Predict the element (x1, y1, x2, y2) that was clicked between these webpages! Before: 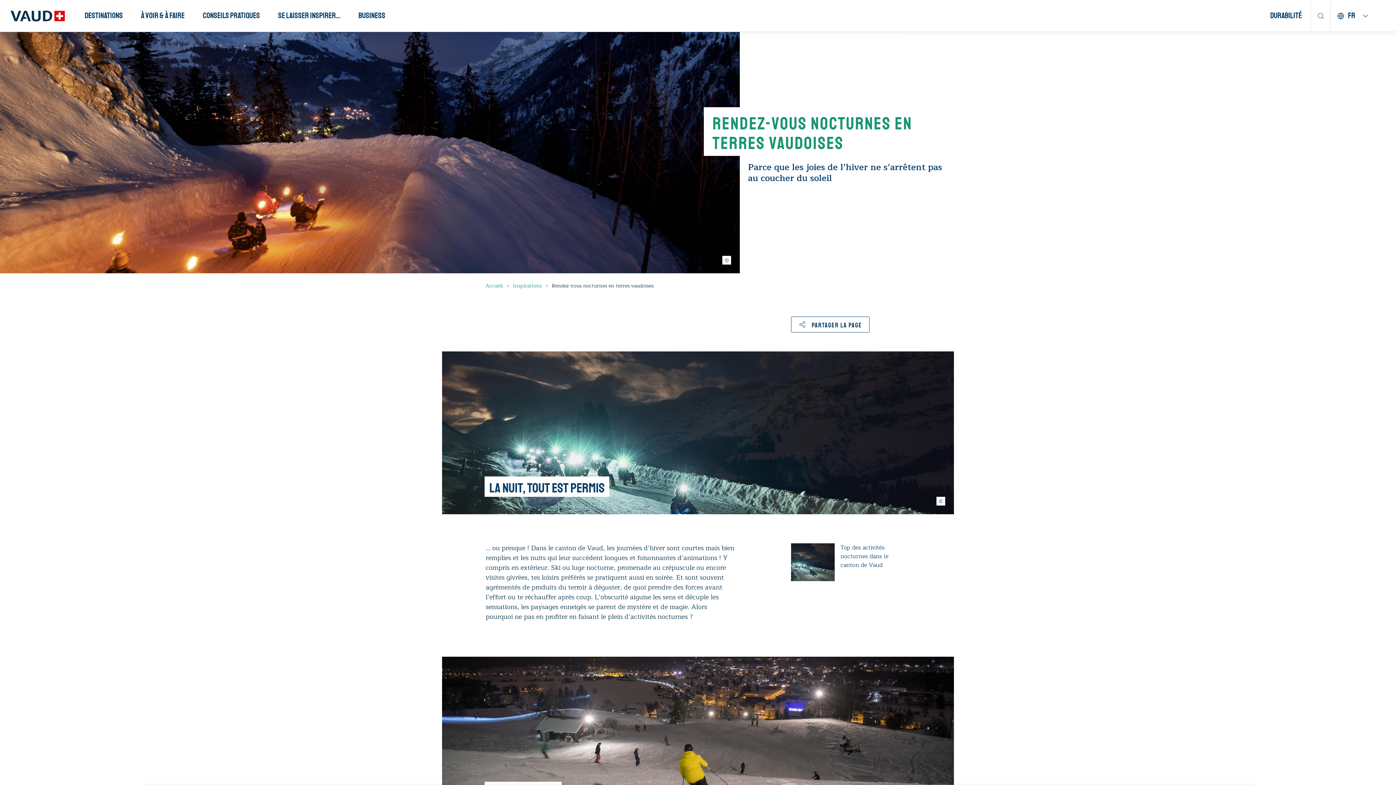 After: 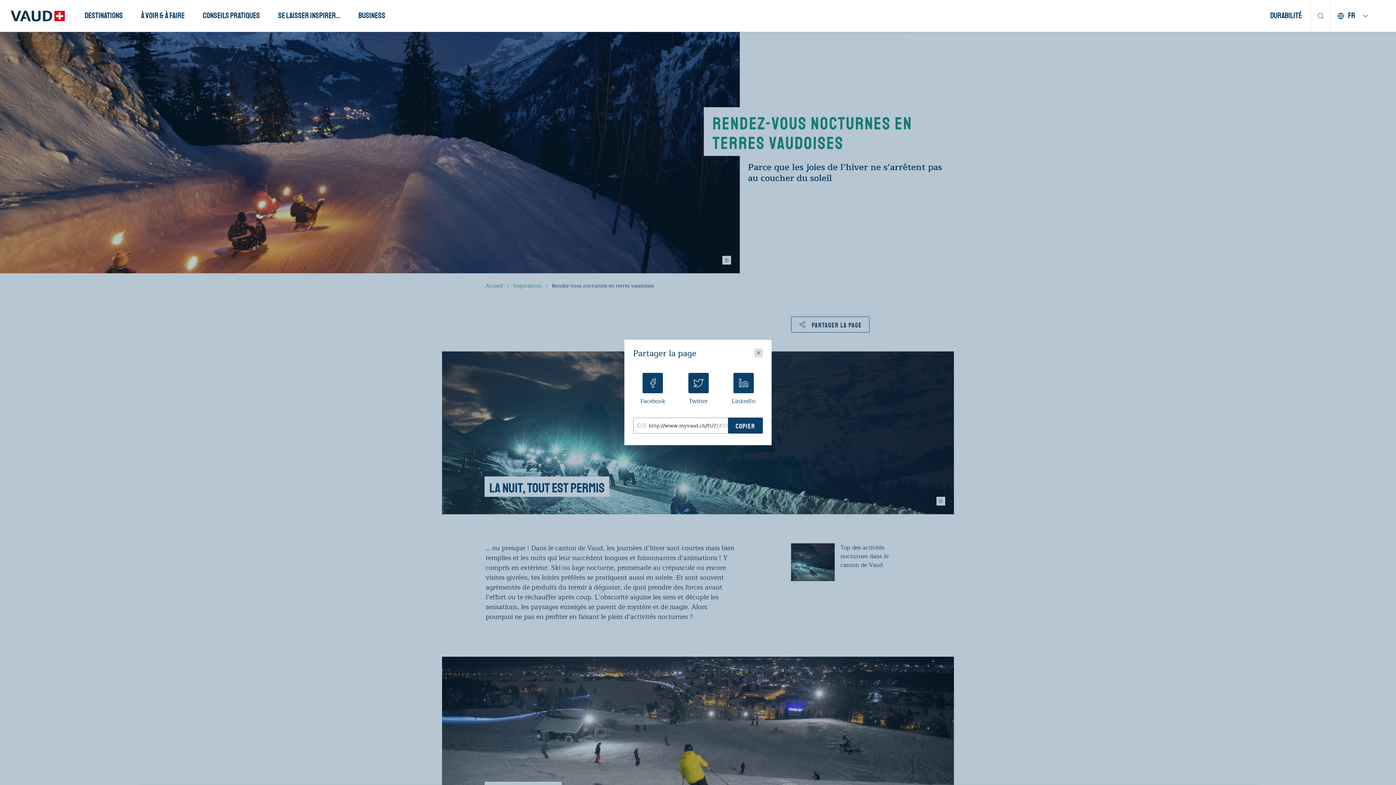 Action: label: PARTAGER LA PAGE bbox: (791, 316, 869, 332)